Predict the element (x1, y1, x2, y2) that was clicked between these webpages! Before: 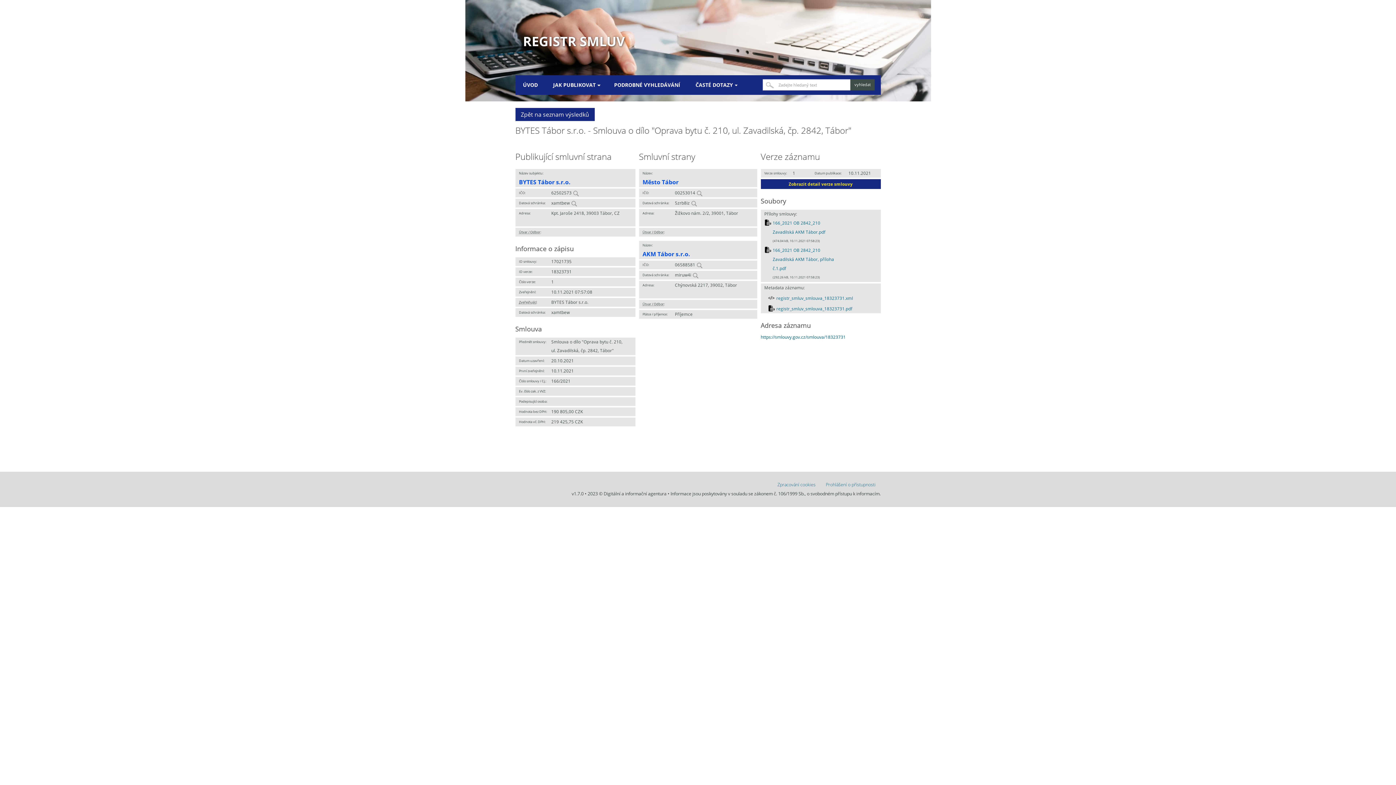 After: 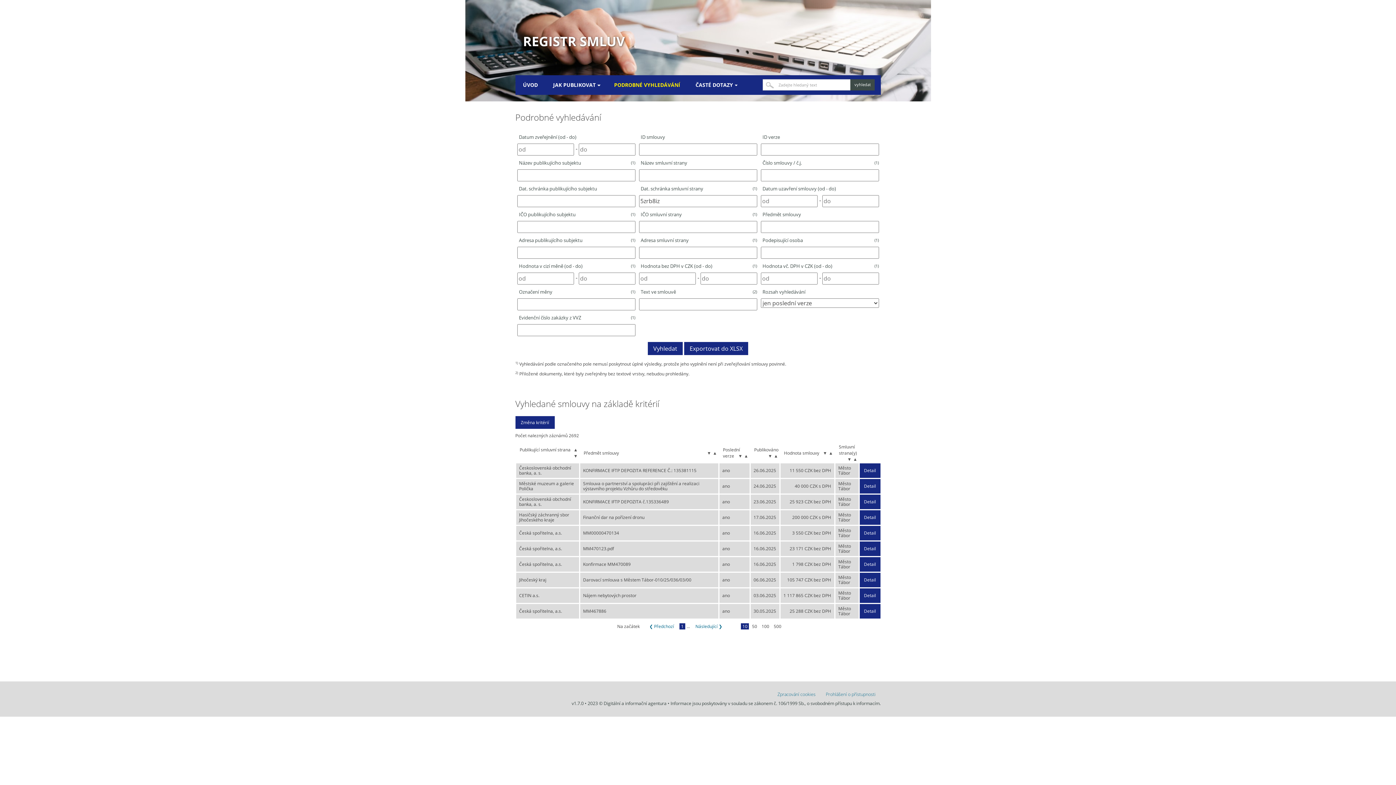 Action: bbox: (691, 200, 696, 205)